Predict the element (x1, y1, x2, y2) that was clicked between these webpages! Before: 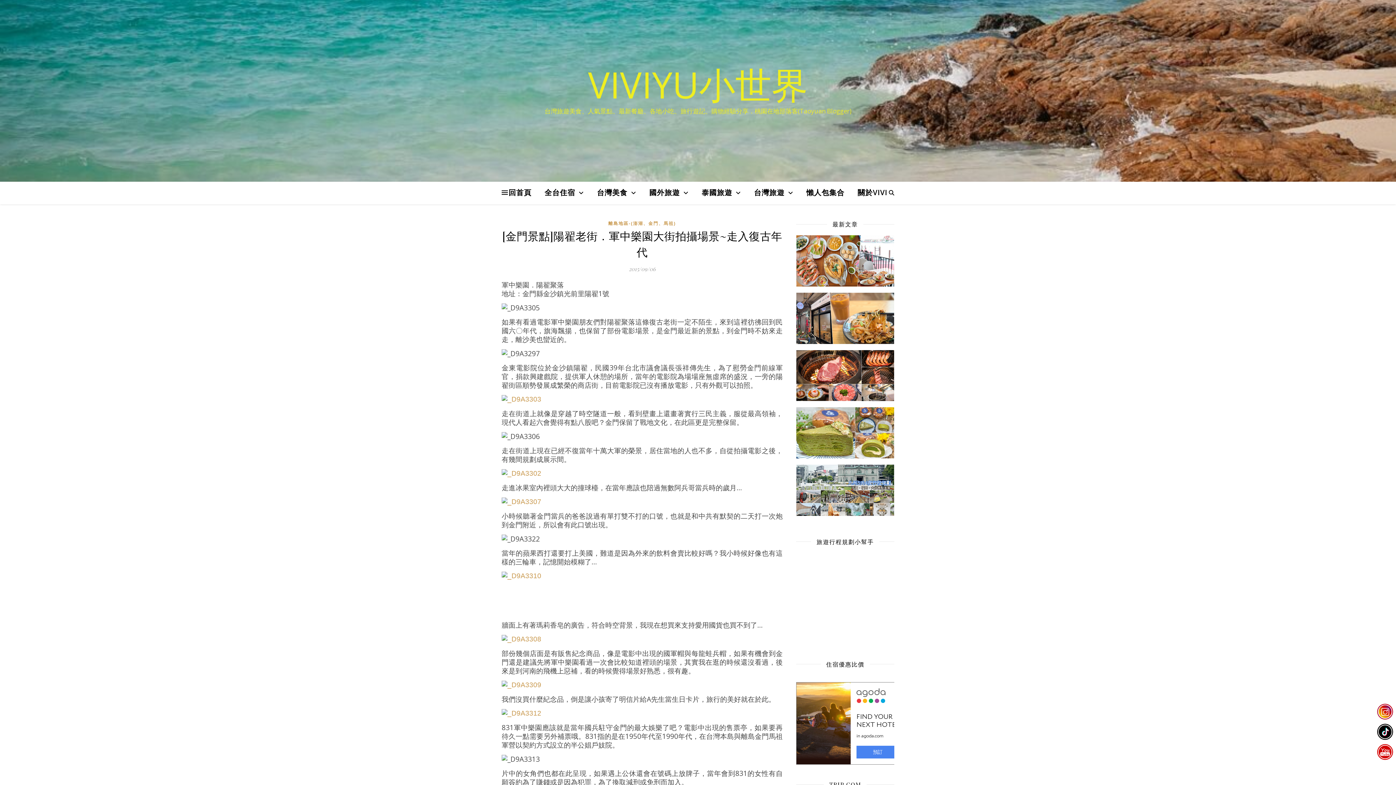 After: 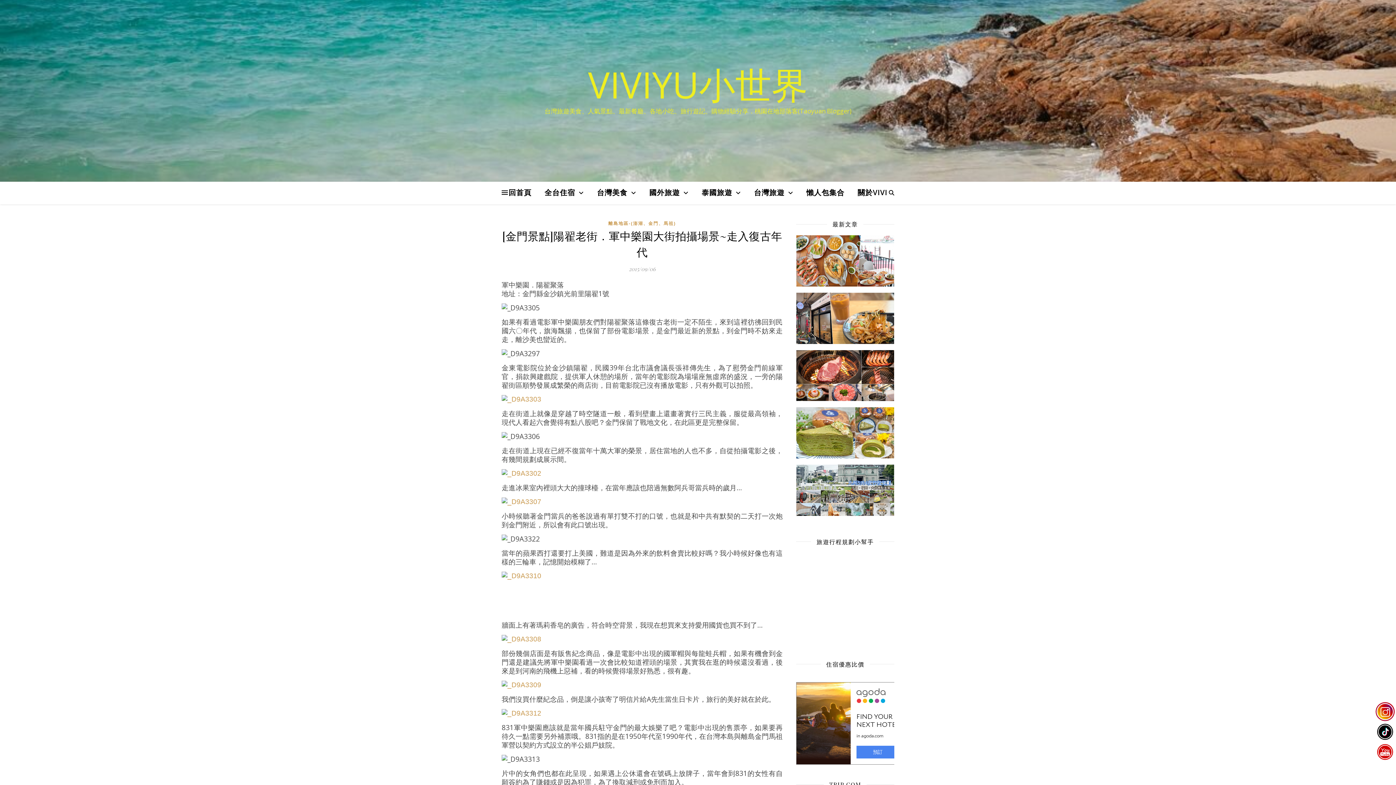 Action: bbox: (1375, 703, 1395, 721)